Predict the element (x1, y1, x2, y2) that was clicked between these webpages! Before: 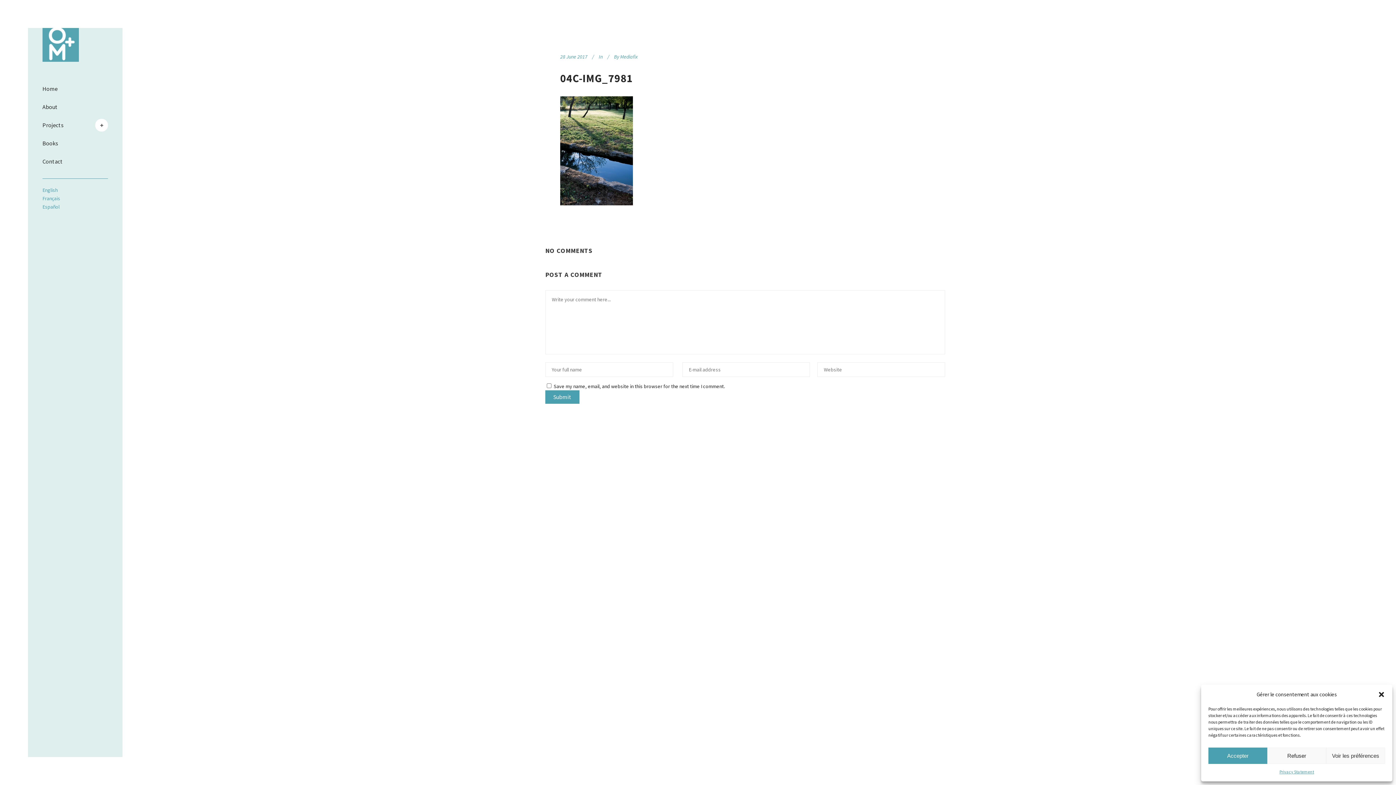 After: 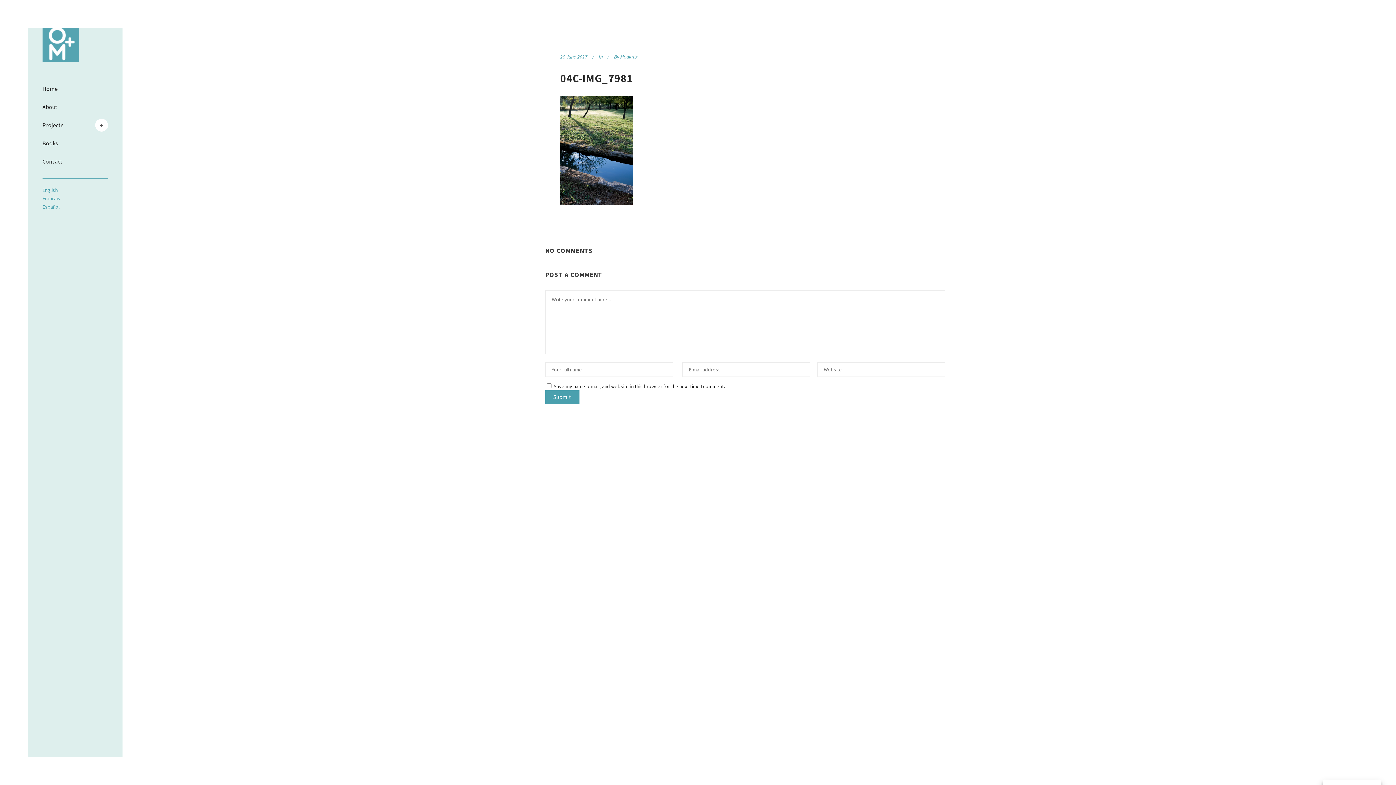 Action: label: Accepter bbox: (1208, 748, 1267, 764)